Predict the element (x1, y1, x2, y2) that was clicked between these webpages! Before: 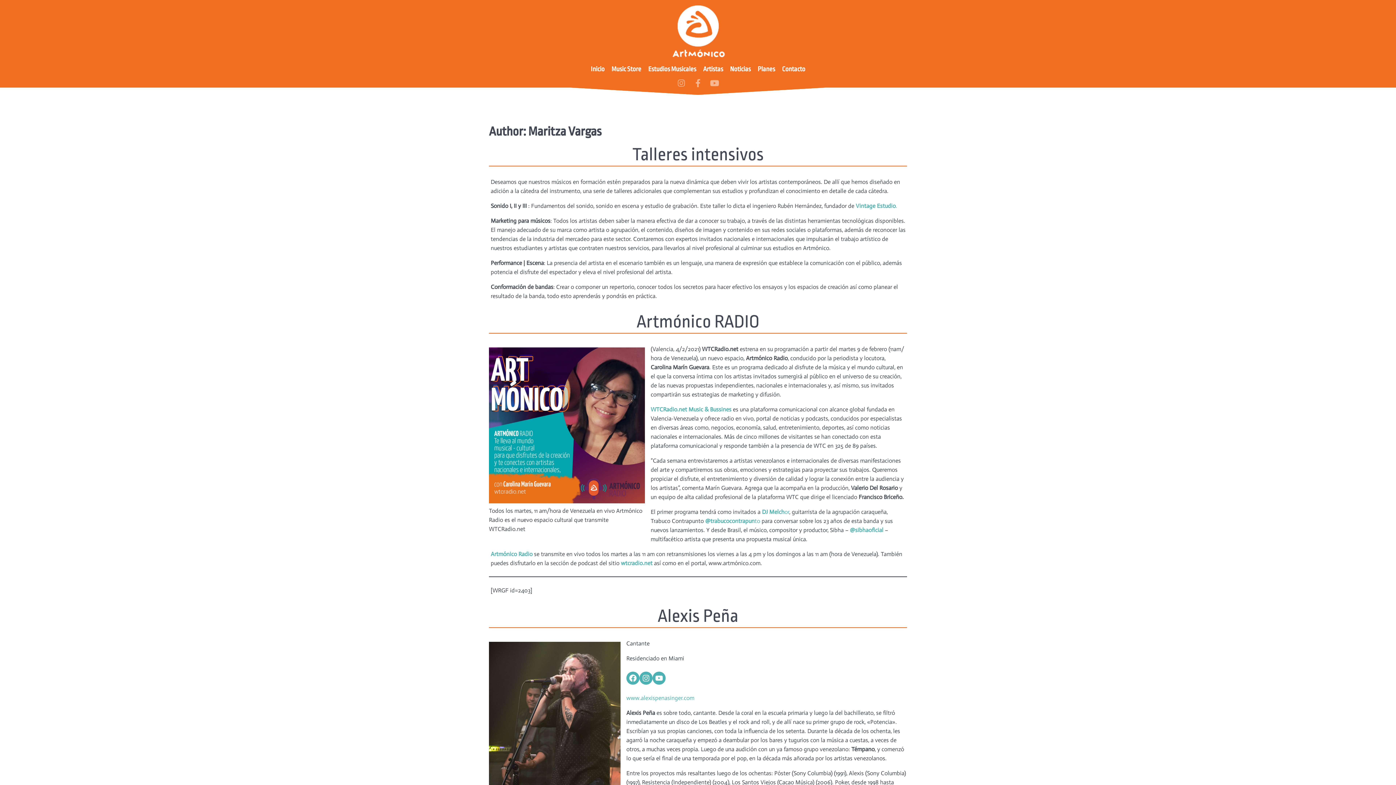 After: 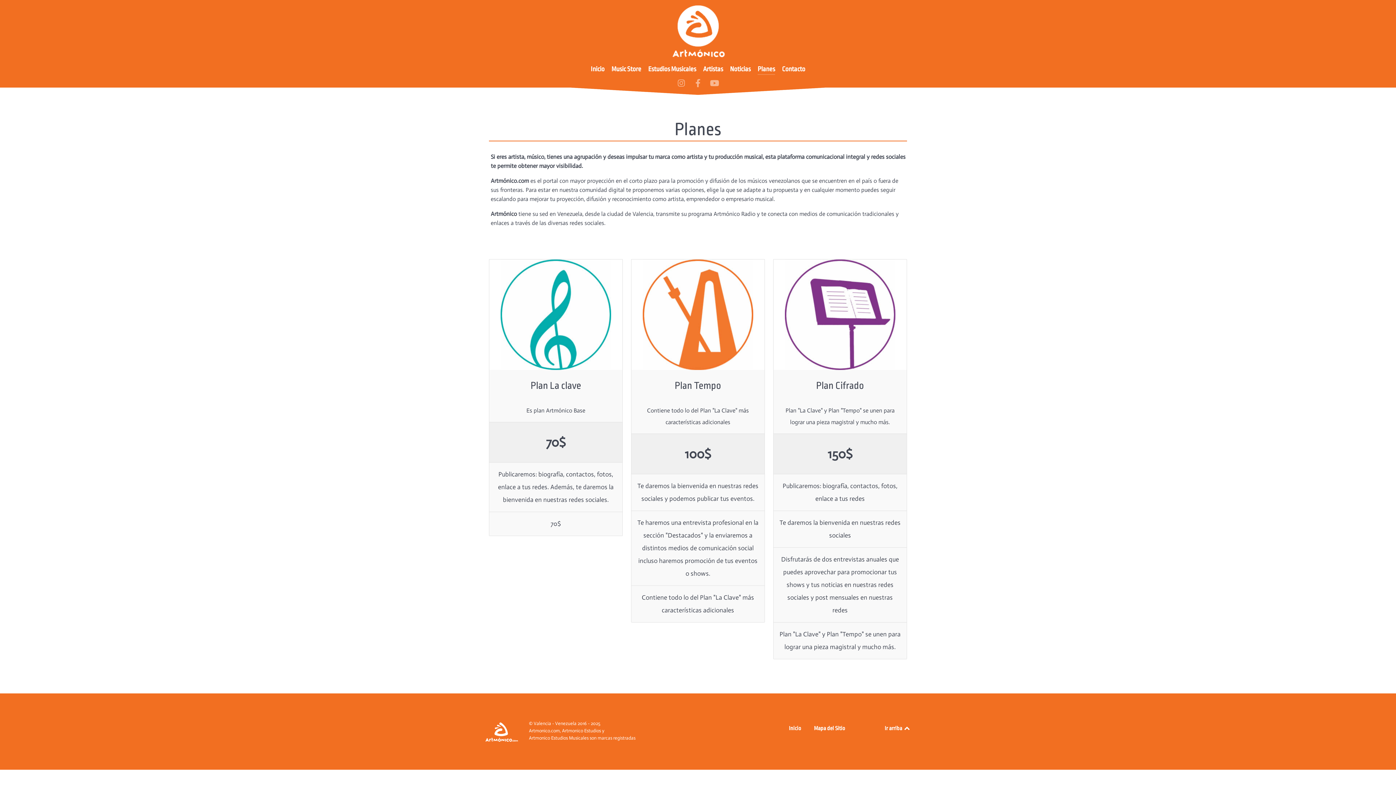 Action: bbox: (757, 64, 775, 75) label: Planes